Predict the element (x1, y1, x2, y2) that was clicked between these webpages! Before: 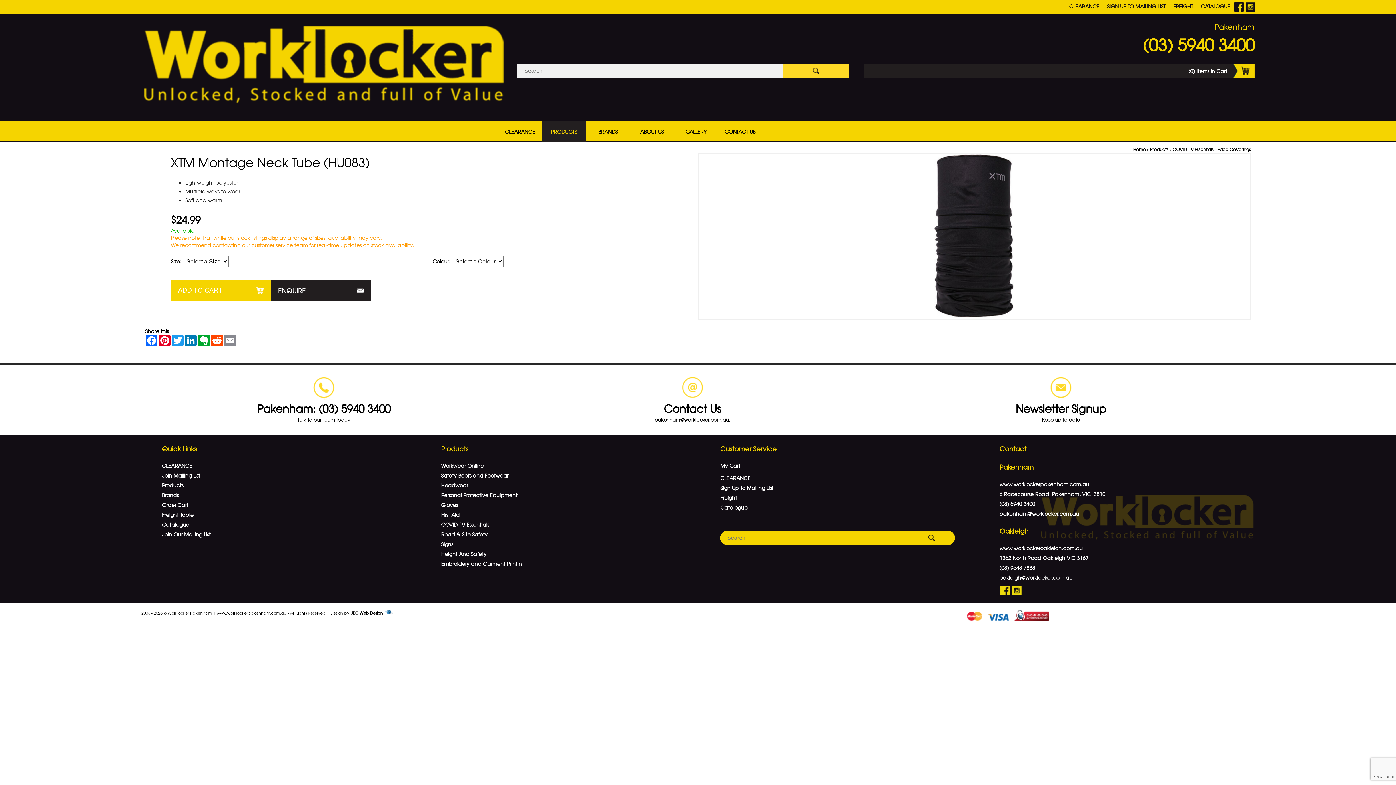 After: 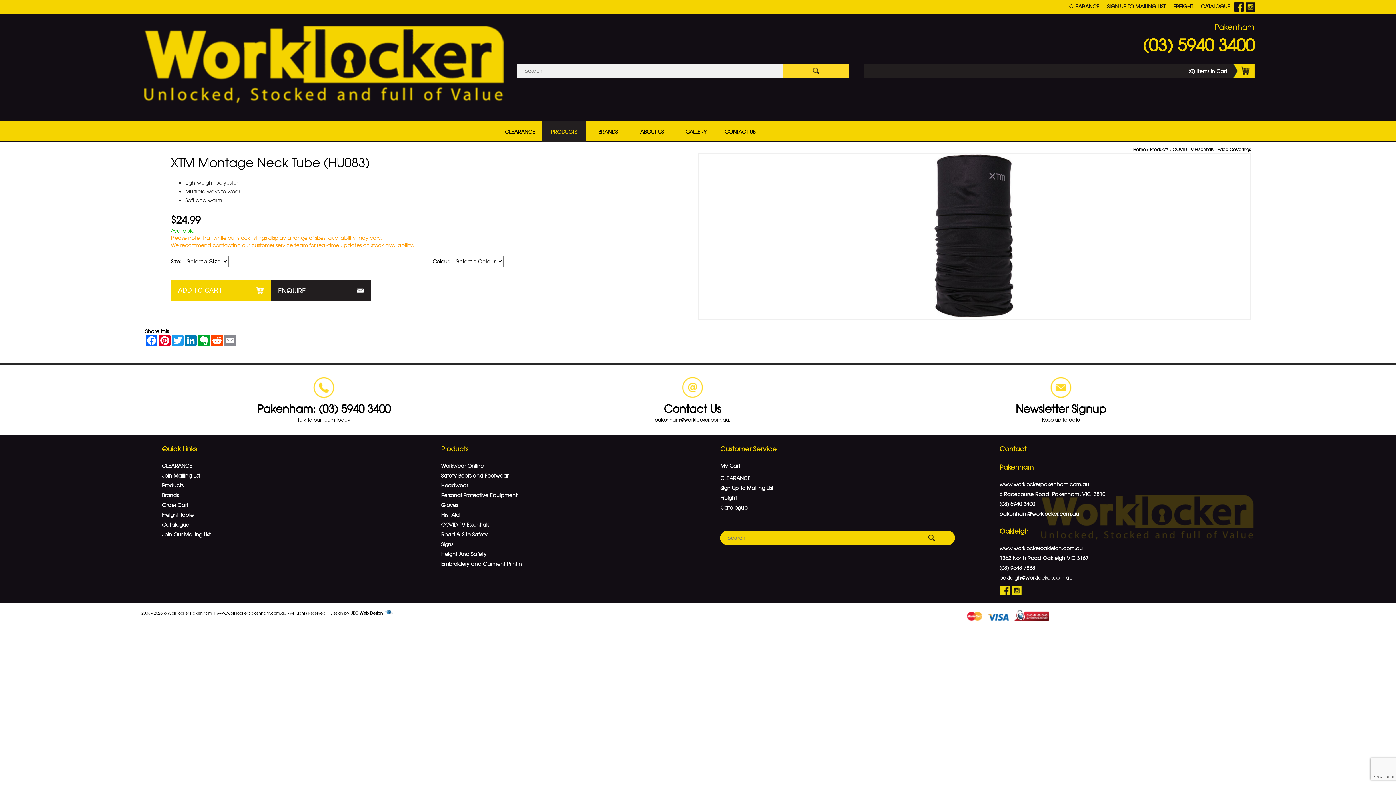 Action: bbox: (1233, 2, 1245, 9)